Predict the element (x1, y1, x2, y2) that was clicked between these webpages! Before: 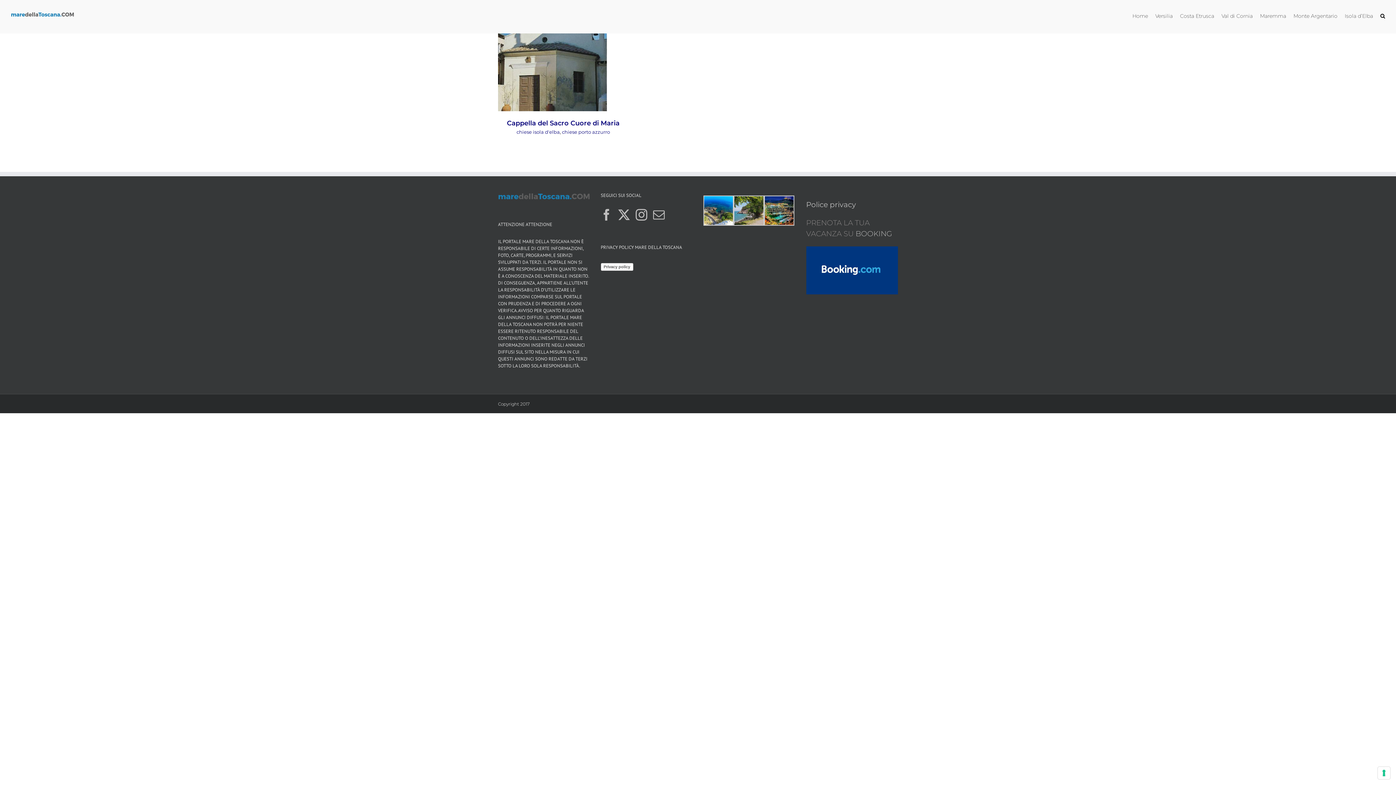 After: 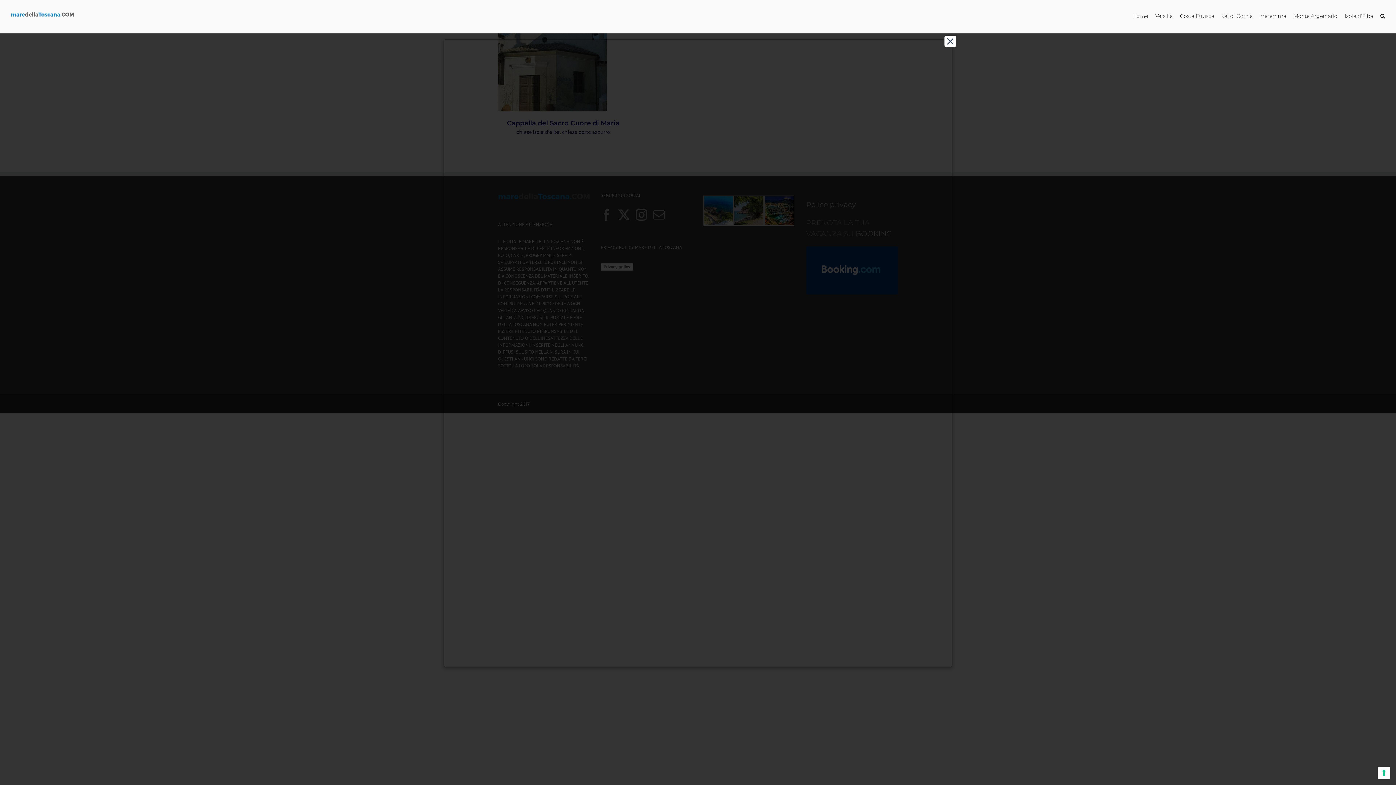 Action: bbox: (600, 263, 633, 271) label: Privacy policy